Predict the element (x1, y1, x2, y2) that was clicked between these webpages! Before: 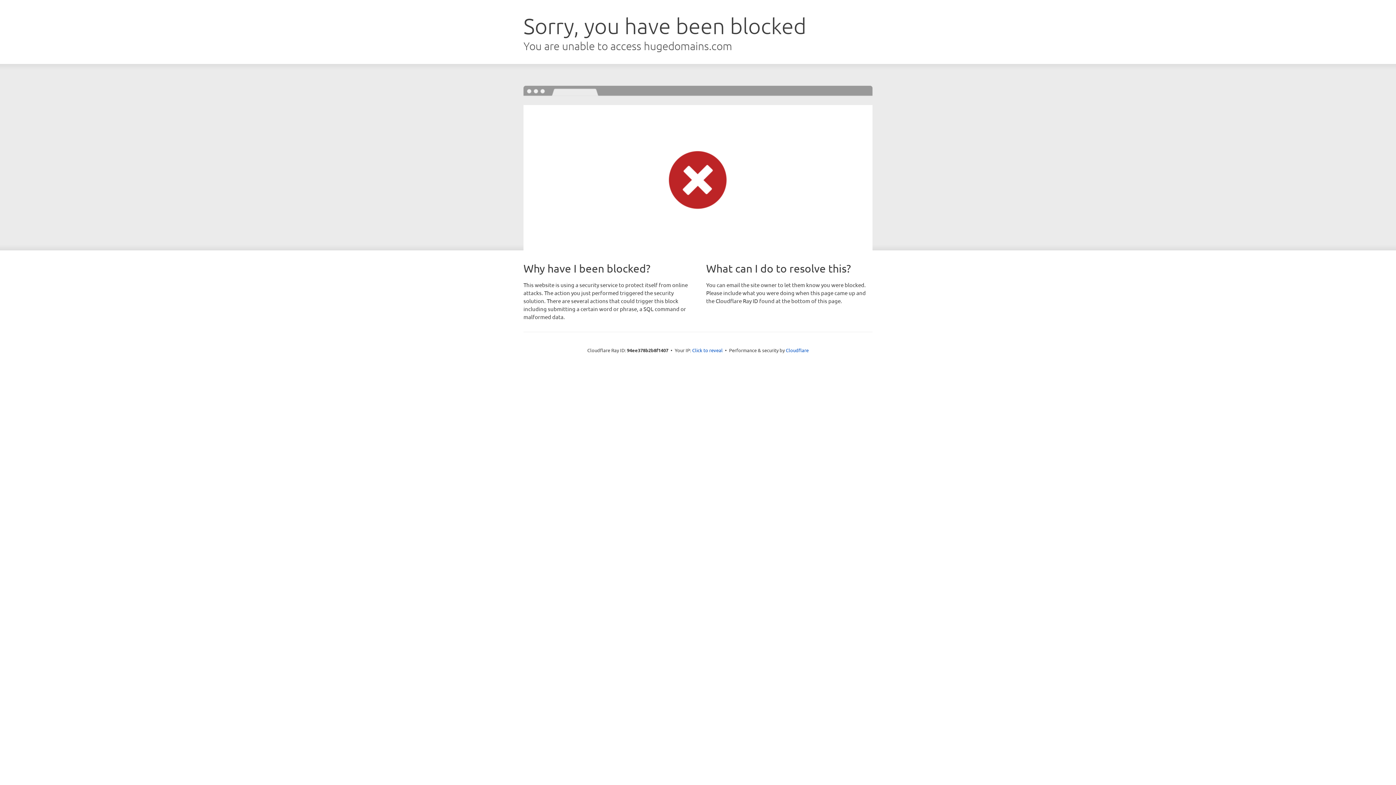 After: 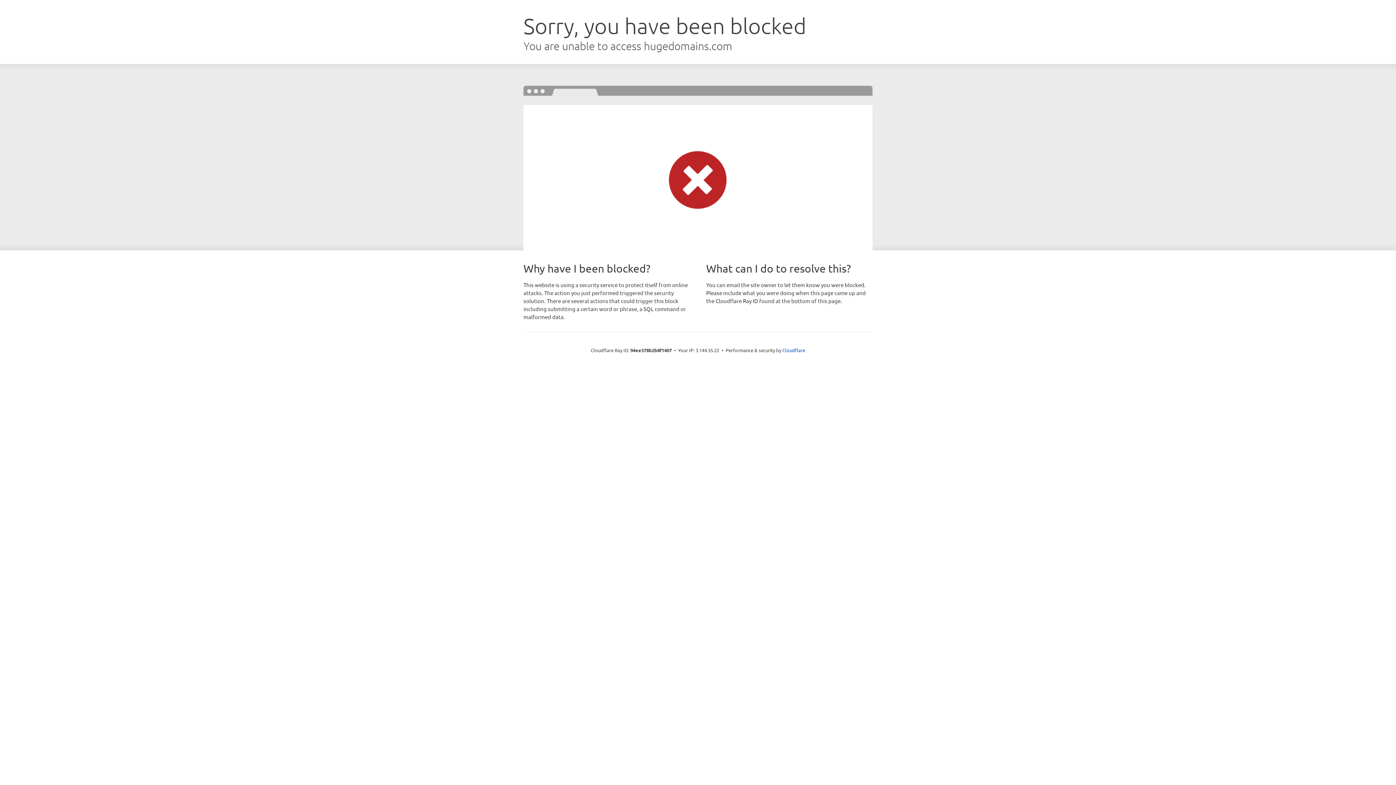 Action: label: Click to reveal bbox: (692, 346, 722, 353)